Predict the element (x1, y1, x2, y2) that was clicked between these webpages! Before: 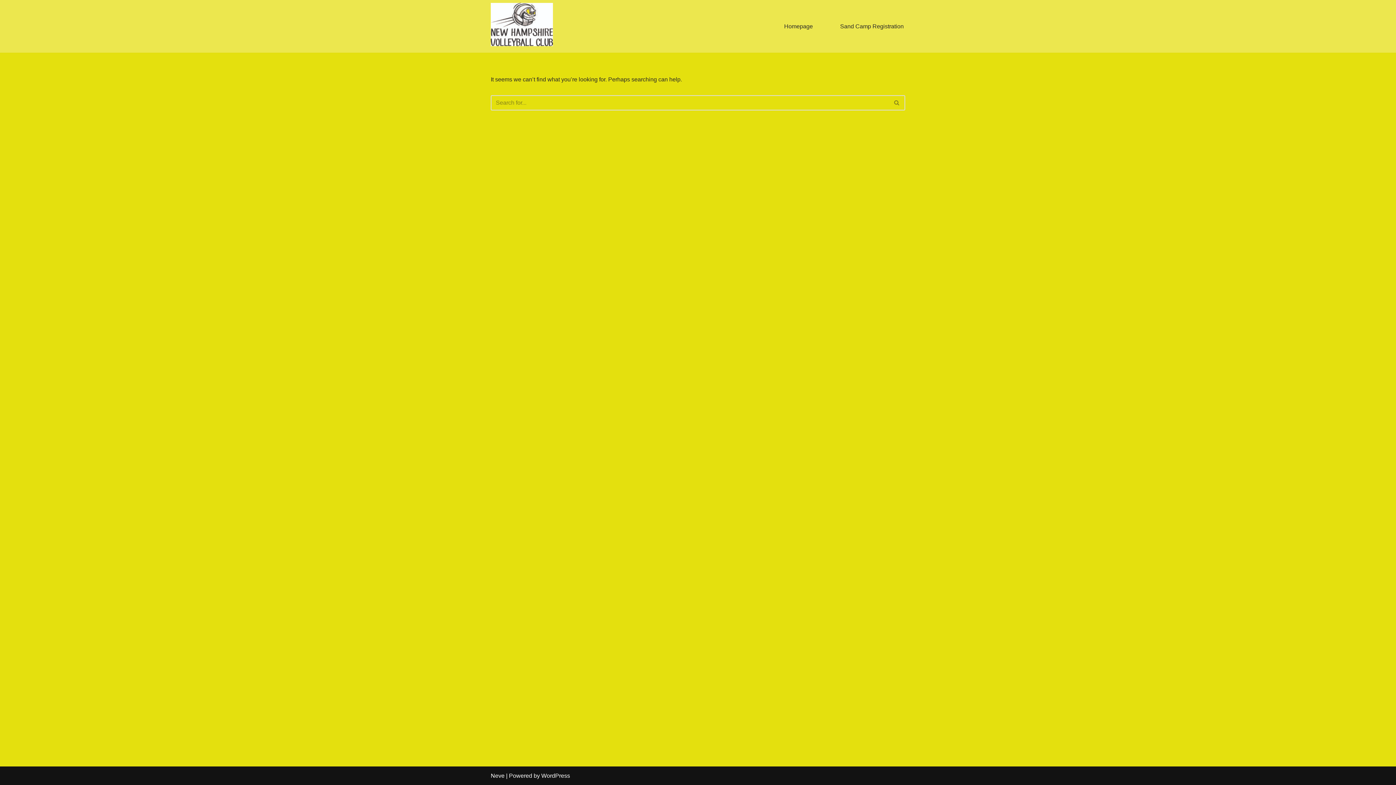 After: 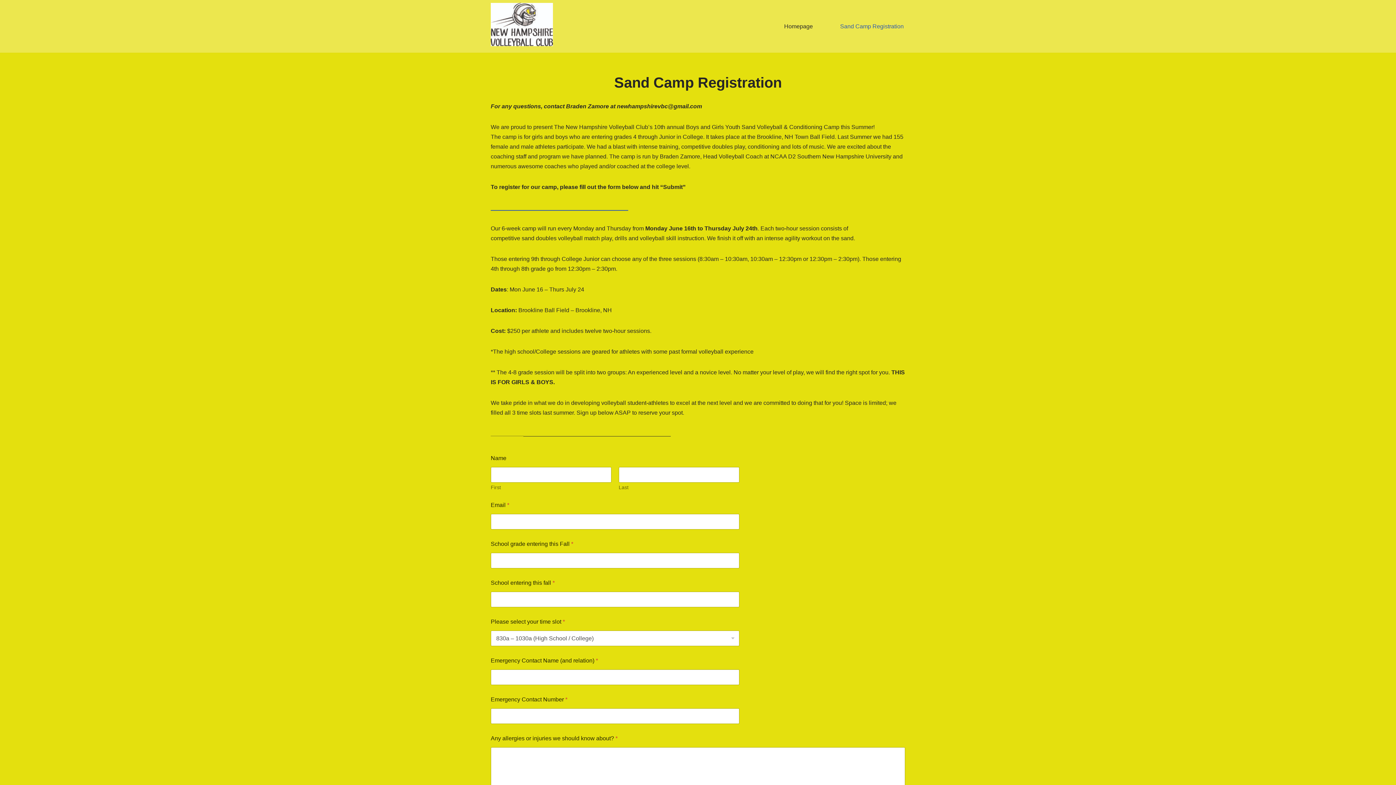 Action: bbox: (840, 21, 904, 31) label: Sand Camp Registration